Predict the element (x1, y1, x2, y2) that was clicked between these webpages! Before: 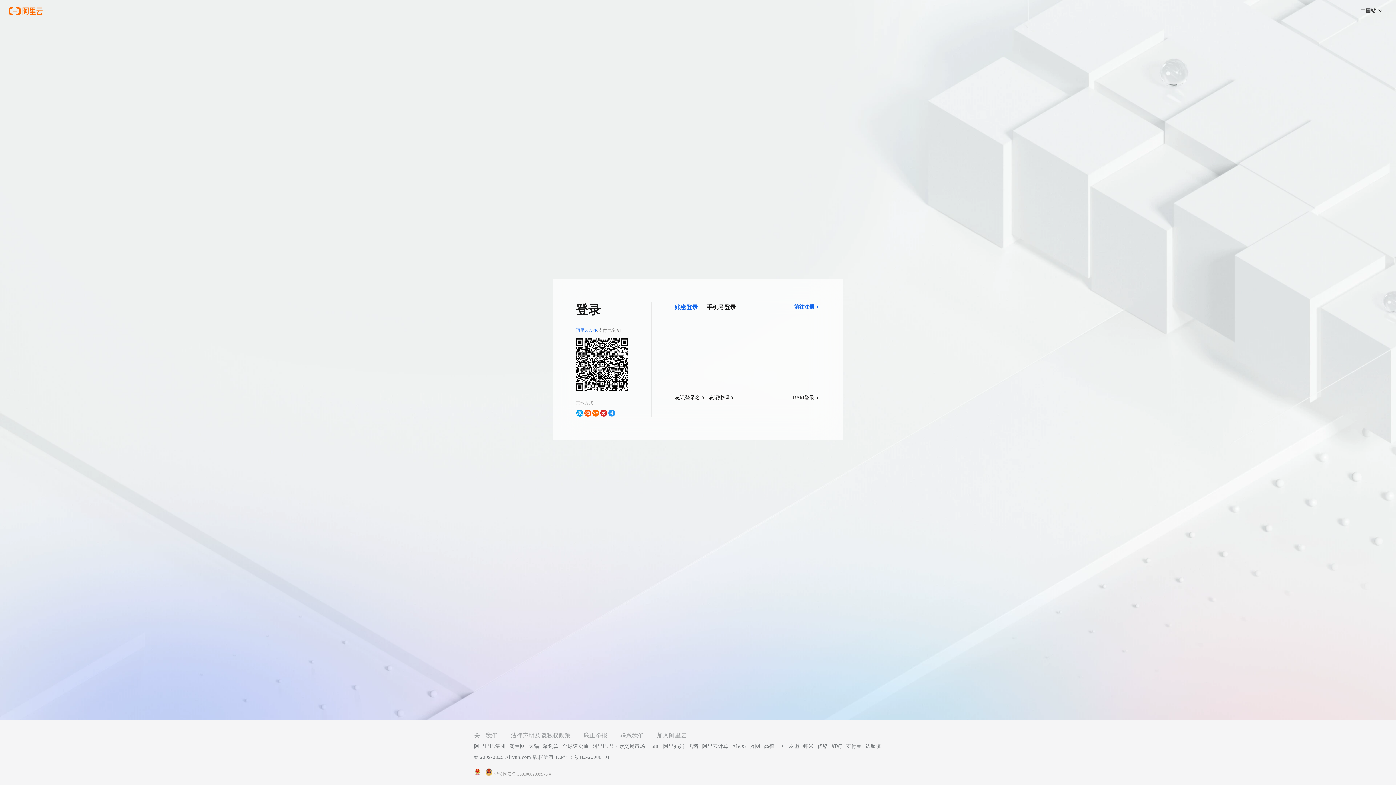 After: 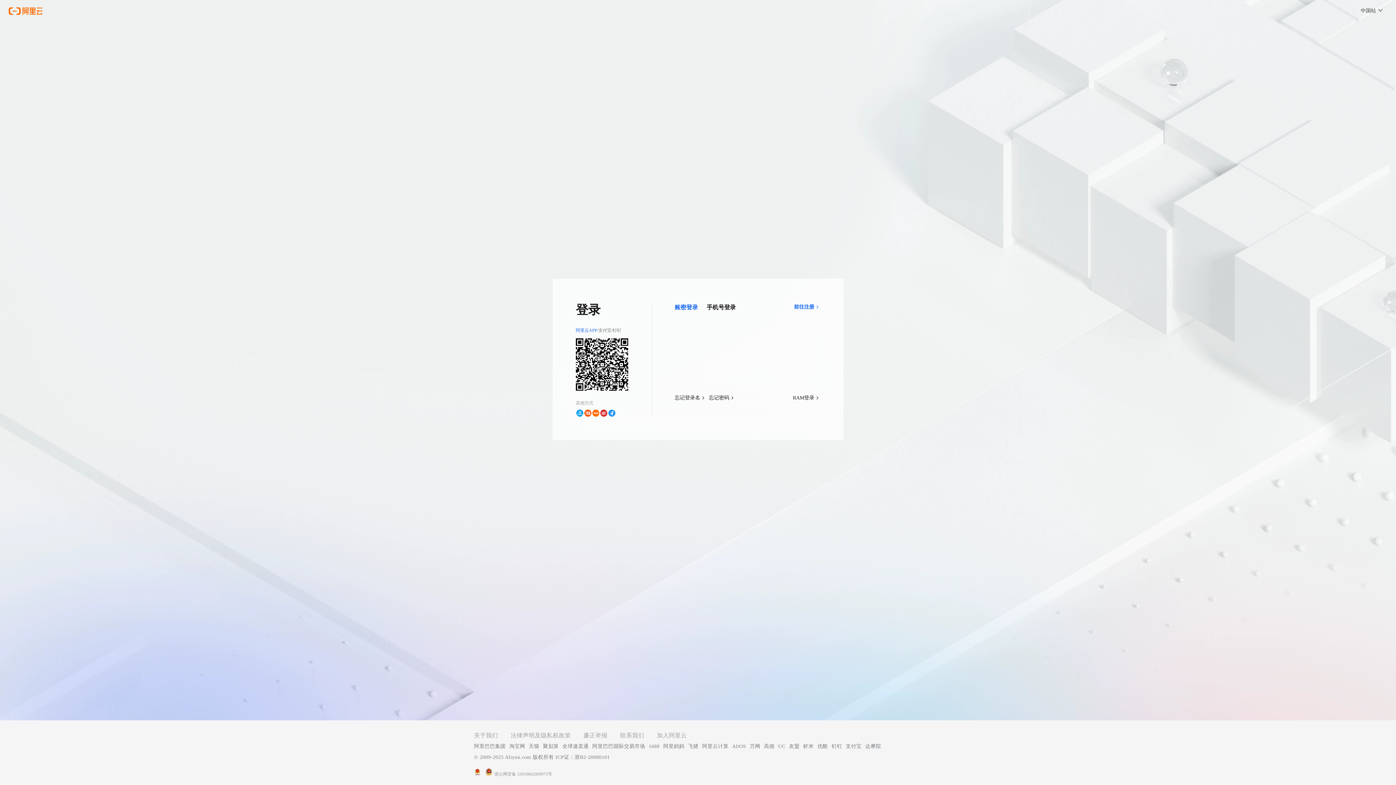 Action: label: 关于我们 bbox: (474, 730, 498, 741)